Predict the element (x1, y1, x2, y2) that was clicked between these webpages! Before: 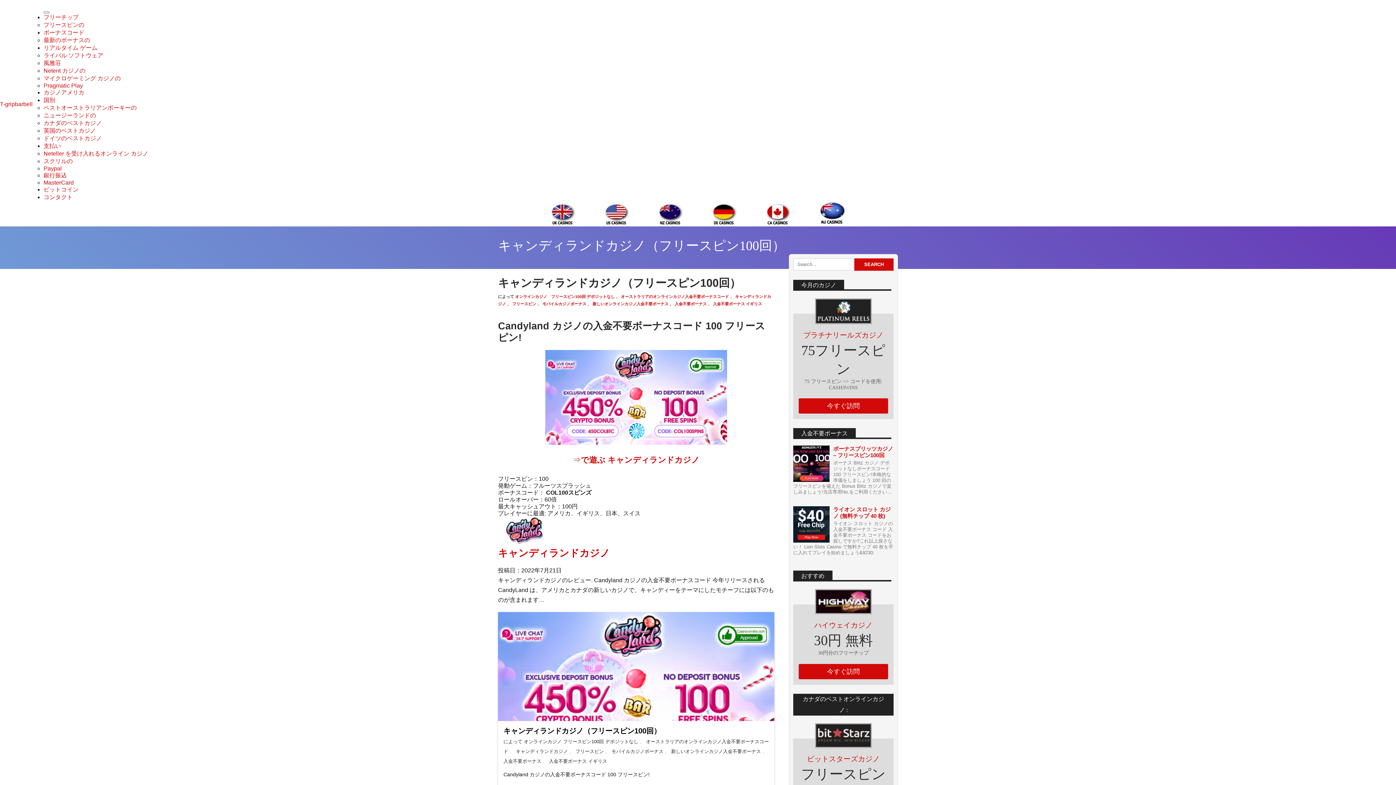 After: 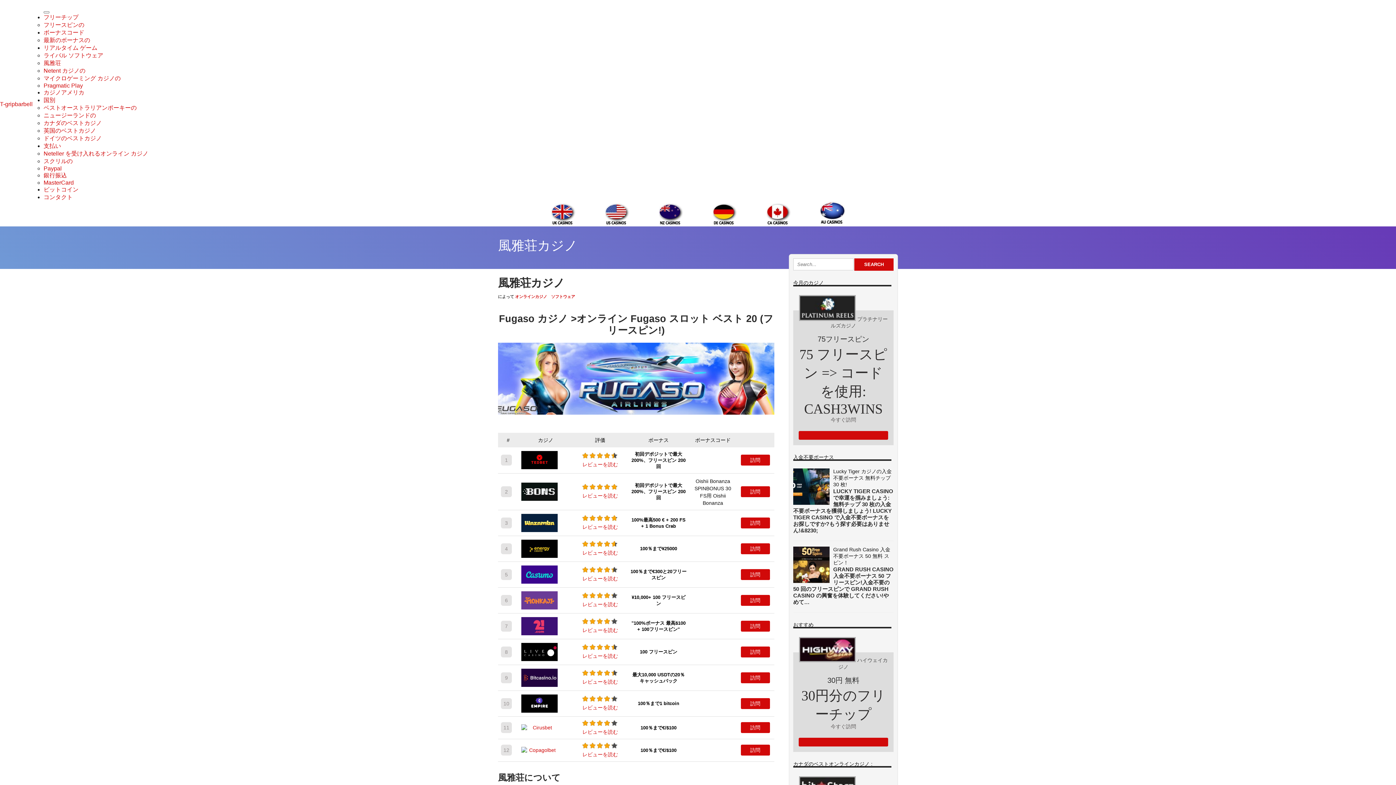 Action: bbox: (43, 60, 61, 66) label: 風雅荘